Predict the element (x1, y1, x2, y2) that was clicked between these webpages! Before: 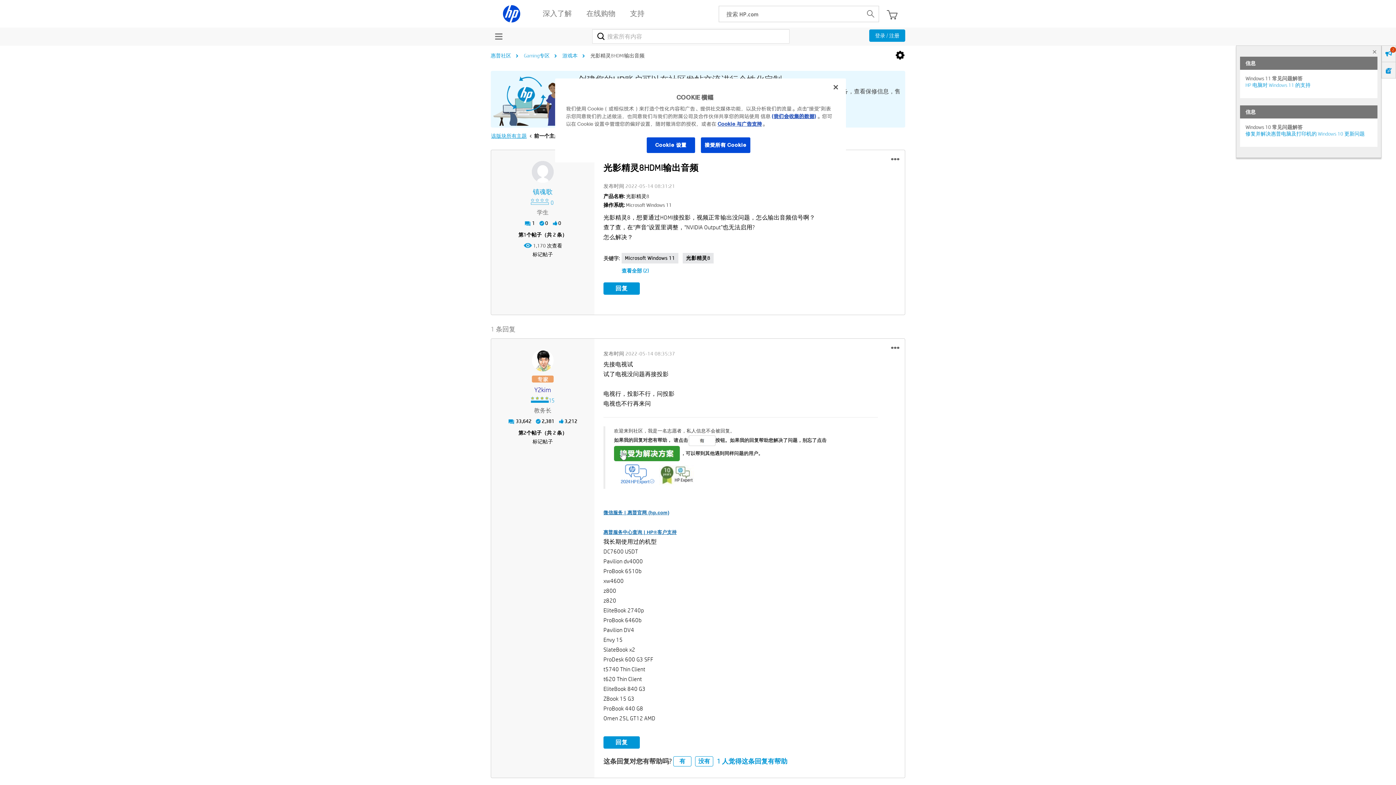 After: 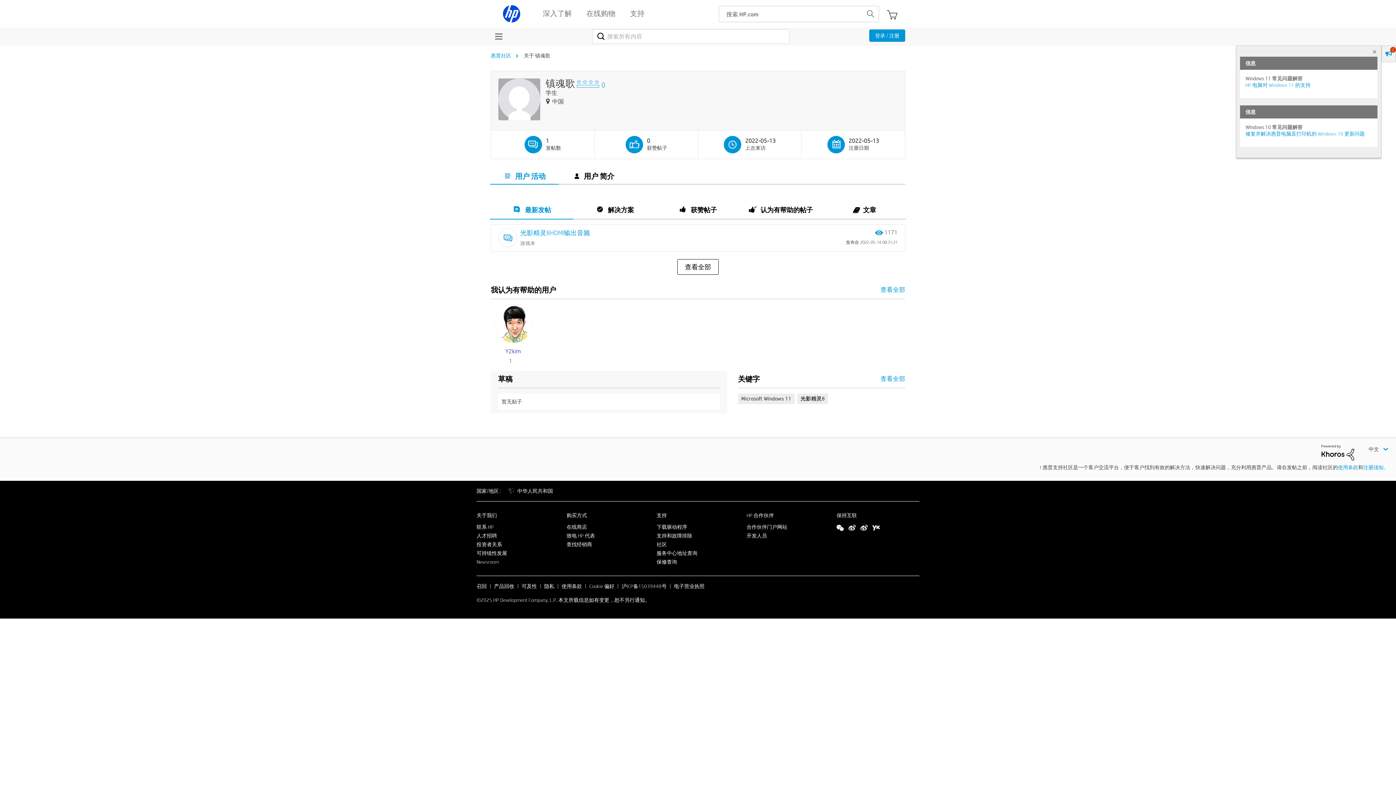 Action: bbox: (532, 161, 553, 182)